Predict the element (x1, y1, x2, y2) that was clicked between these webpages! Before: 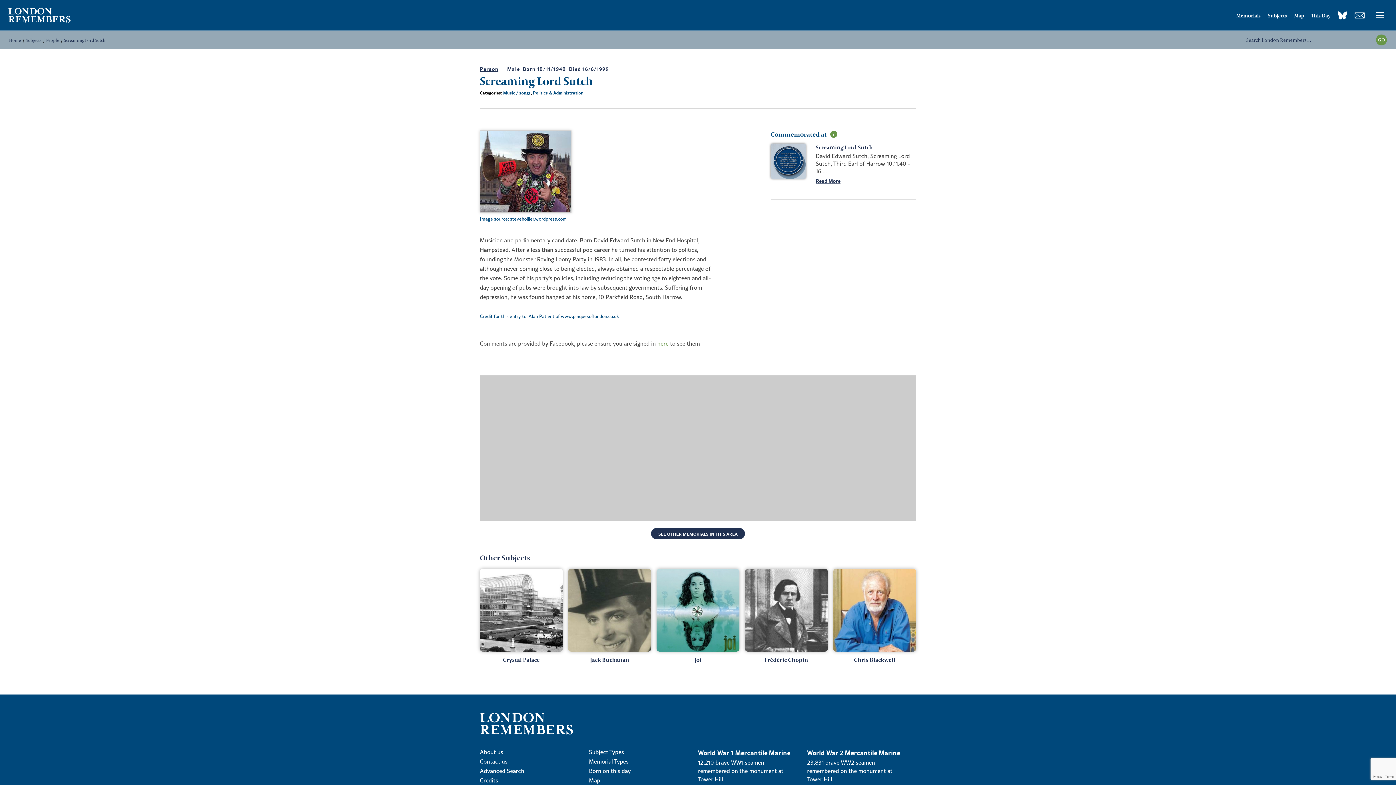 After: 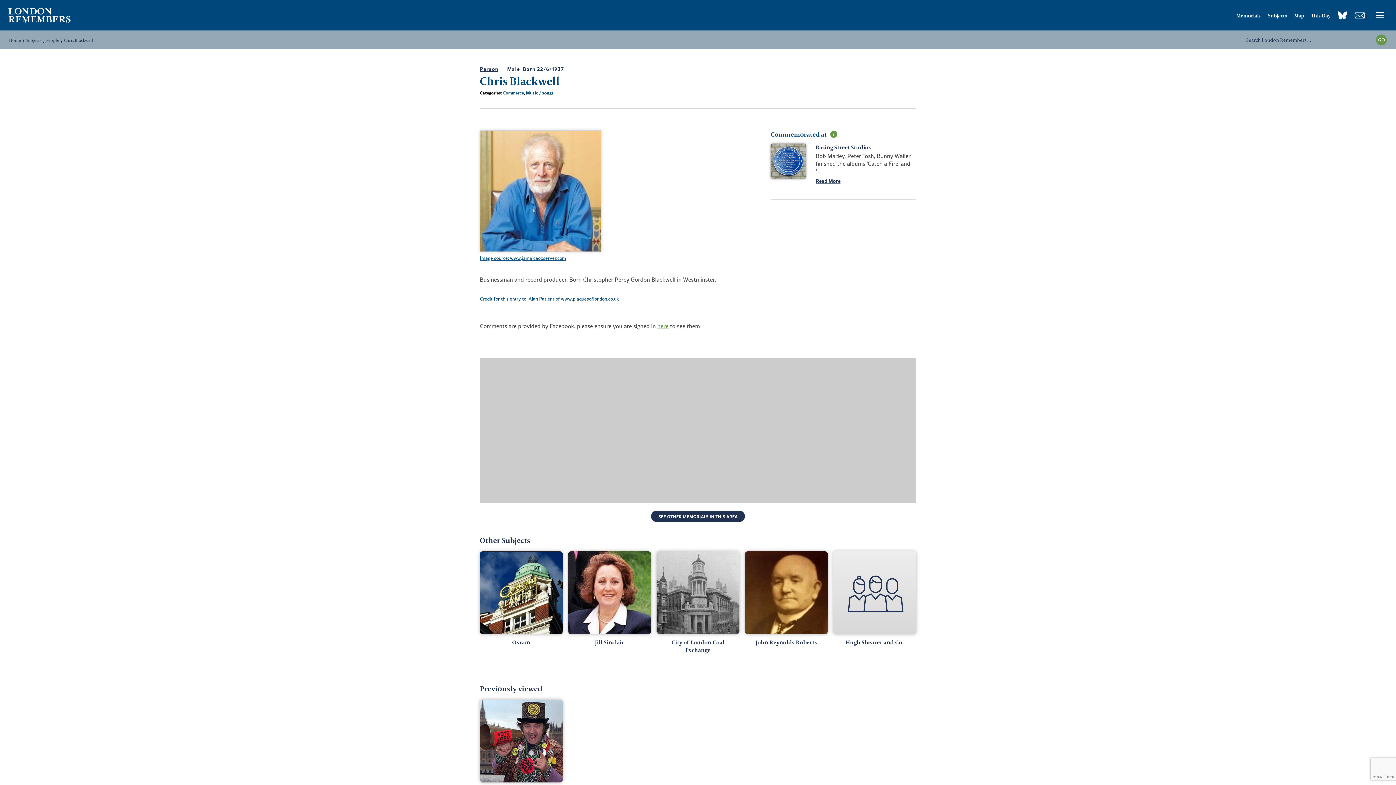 Action: label: Chris Blackwell bbox: (854, 656, 895, 664)